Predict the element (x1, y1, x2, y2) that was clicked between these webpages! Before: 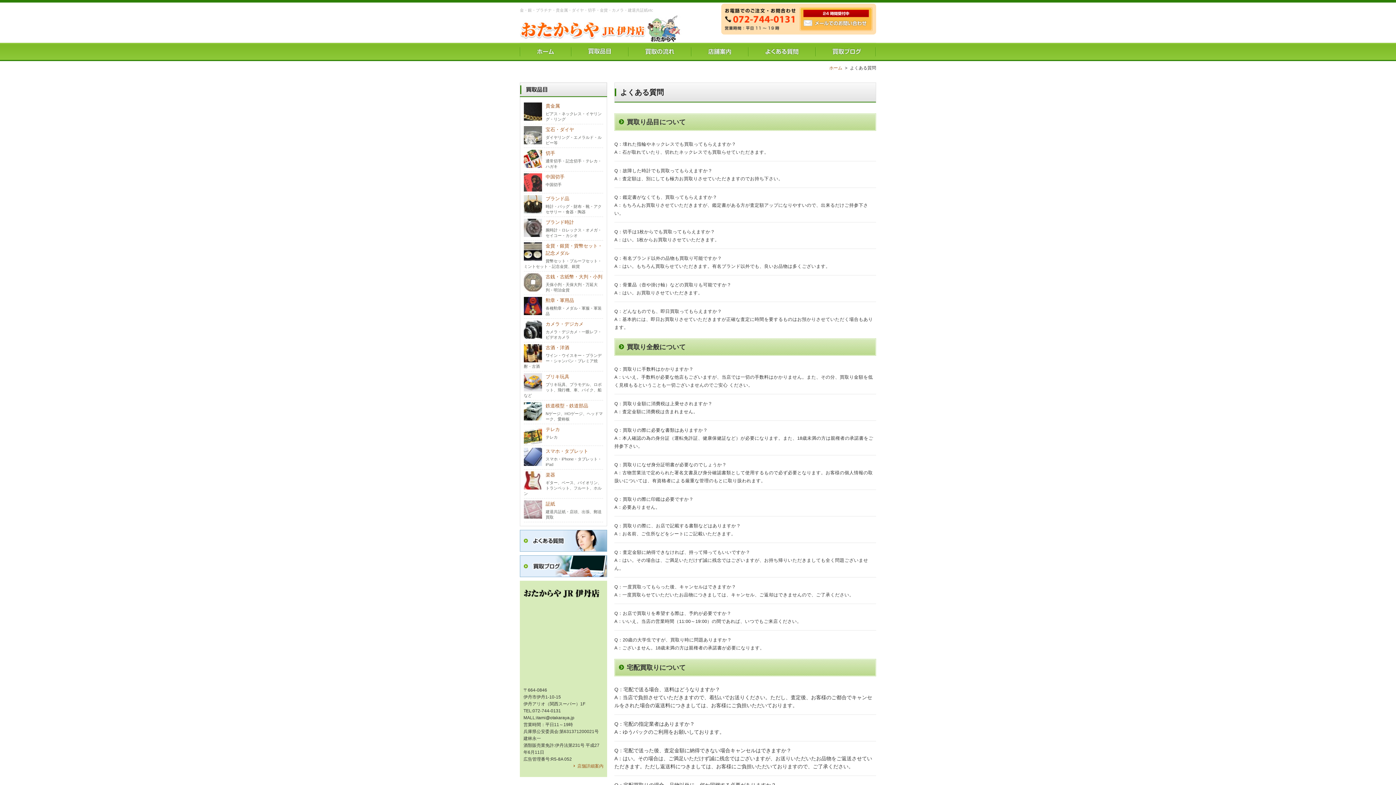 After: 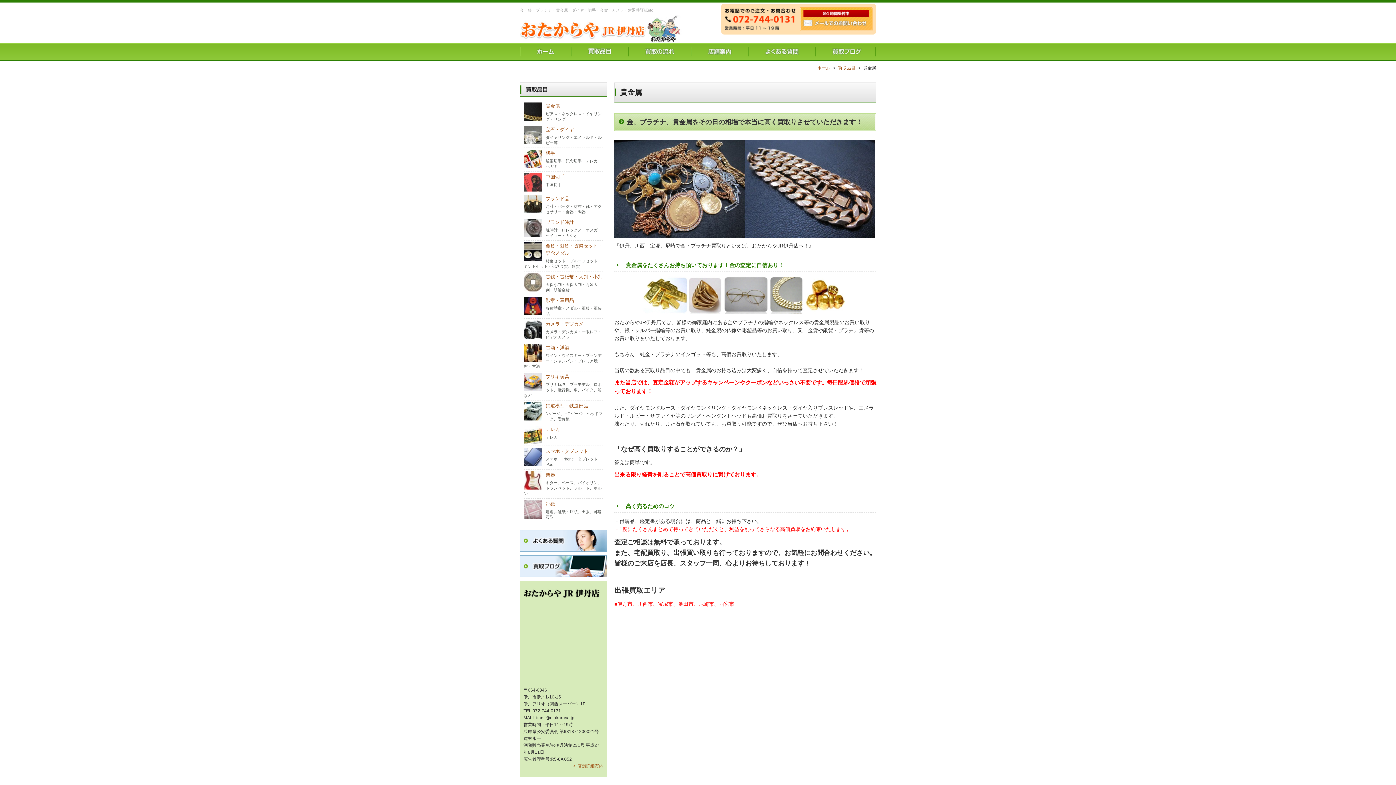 Action: bbox: (524, 100, 603, 124)